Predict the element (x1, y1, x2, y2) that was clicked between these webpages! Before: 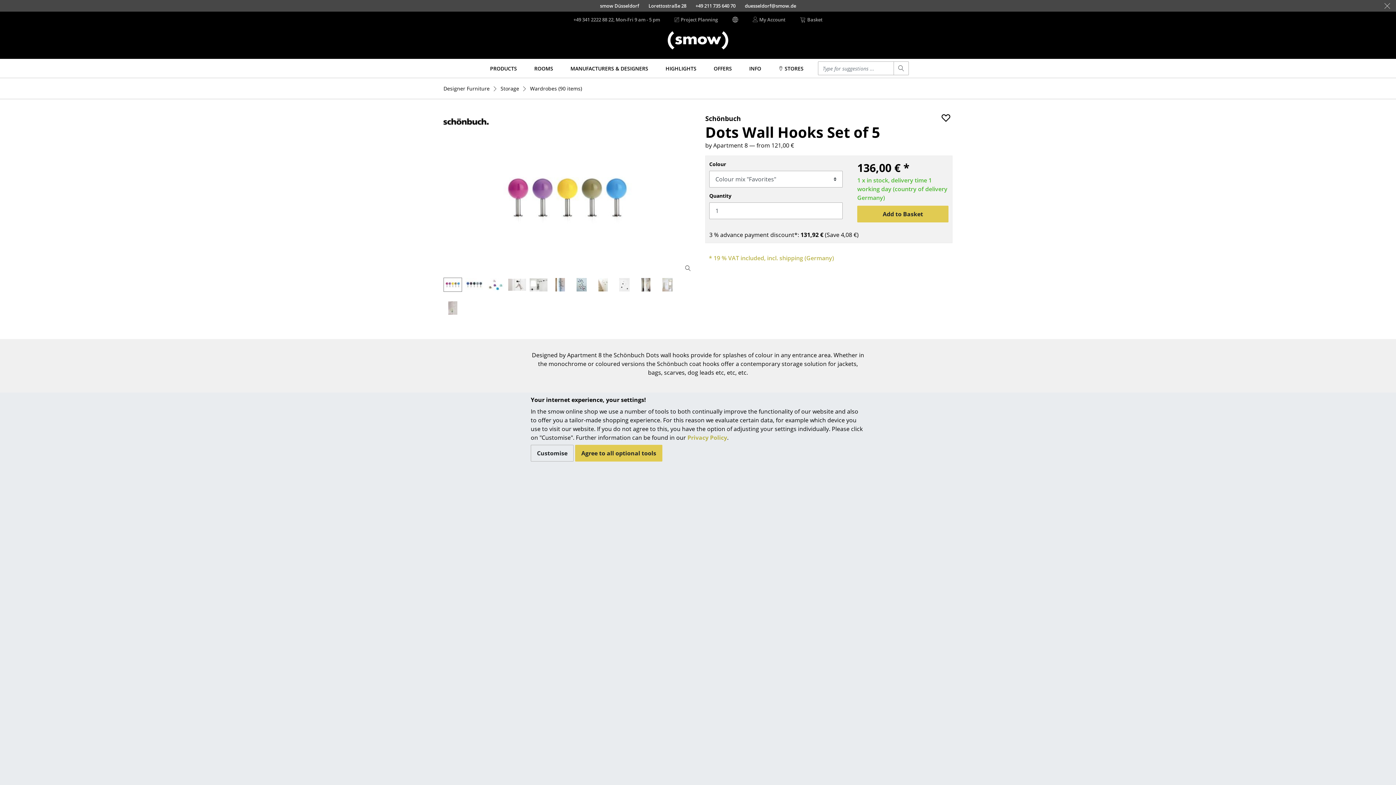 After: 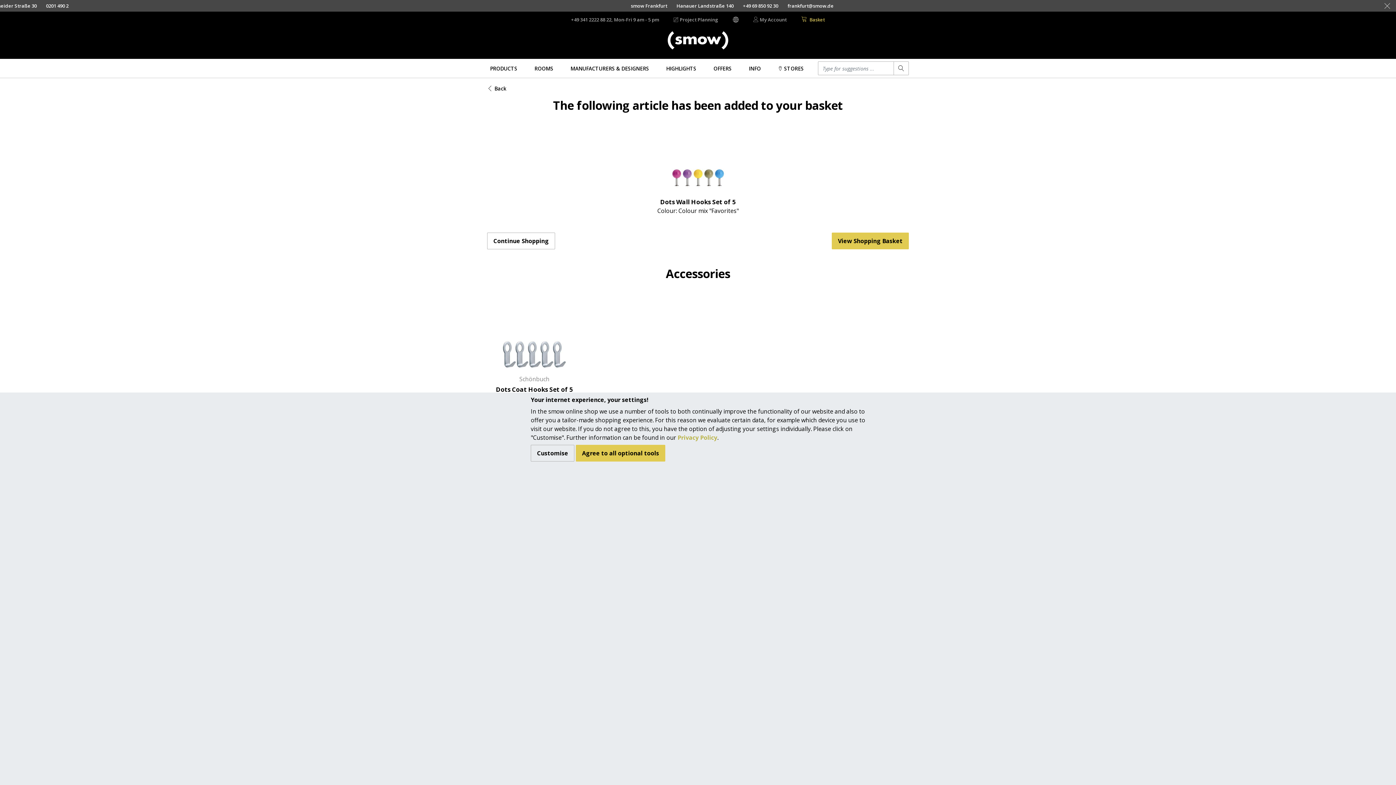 Action: label: Add to Basket bbox: (857, 205, 948, 222)